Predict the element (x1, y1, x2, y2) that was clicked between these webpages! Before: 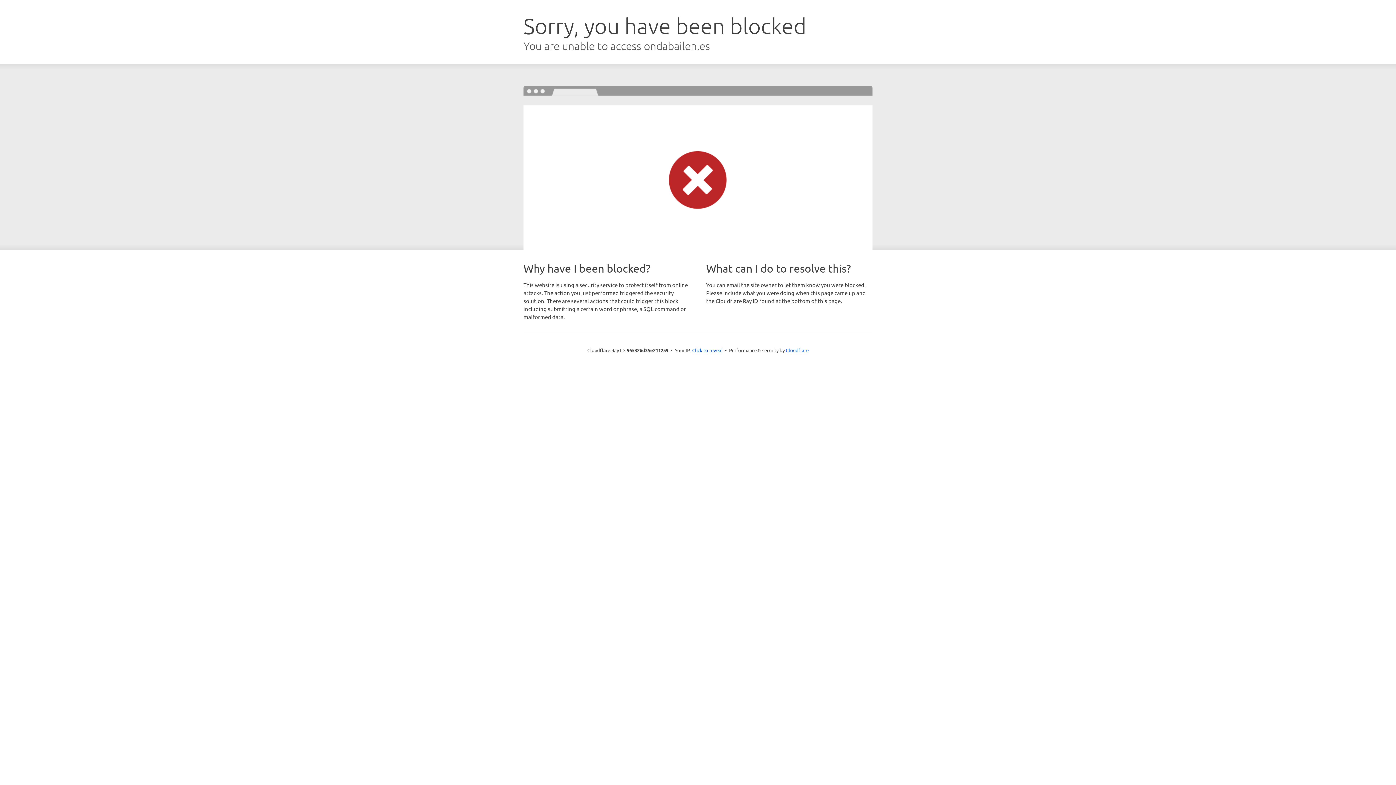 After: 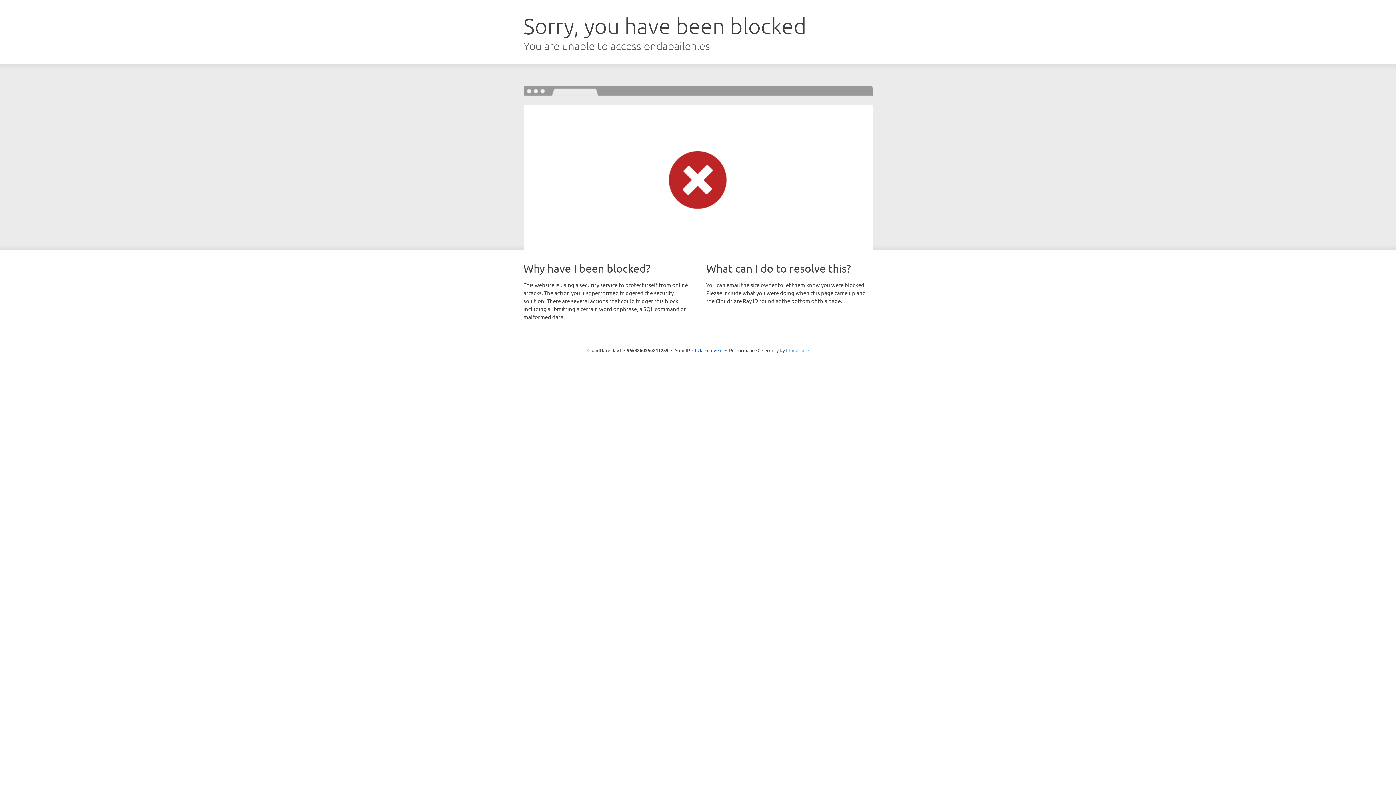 Action: bbox: (786, 347, 808, 353) label: Cloudflare